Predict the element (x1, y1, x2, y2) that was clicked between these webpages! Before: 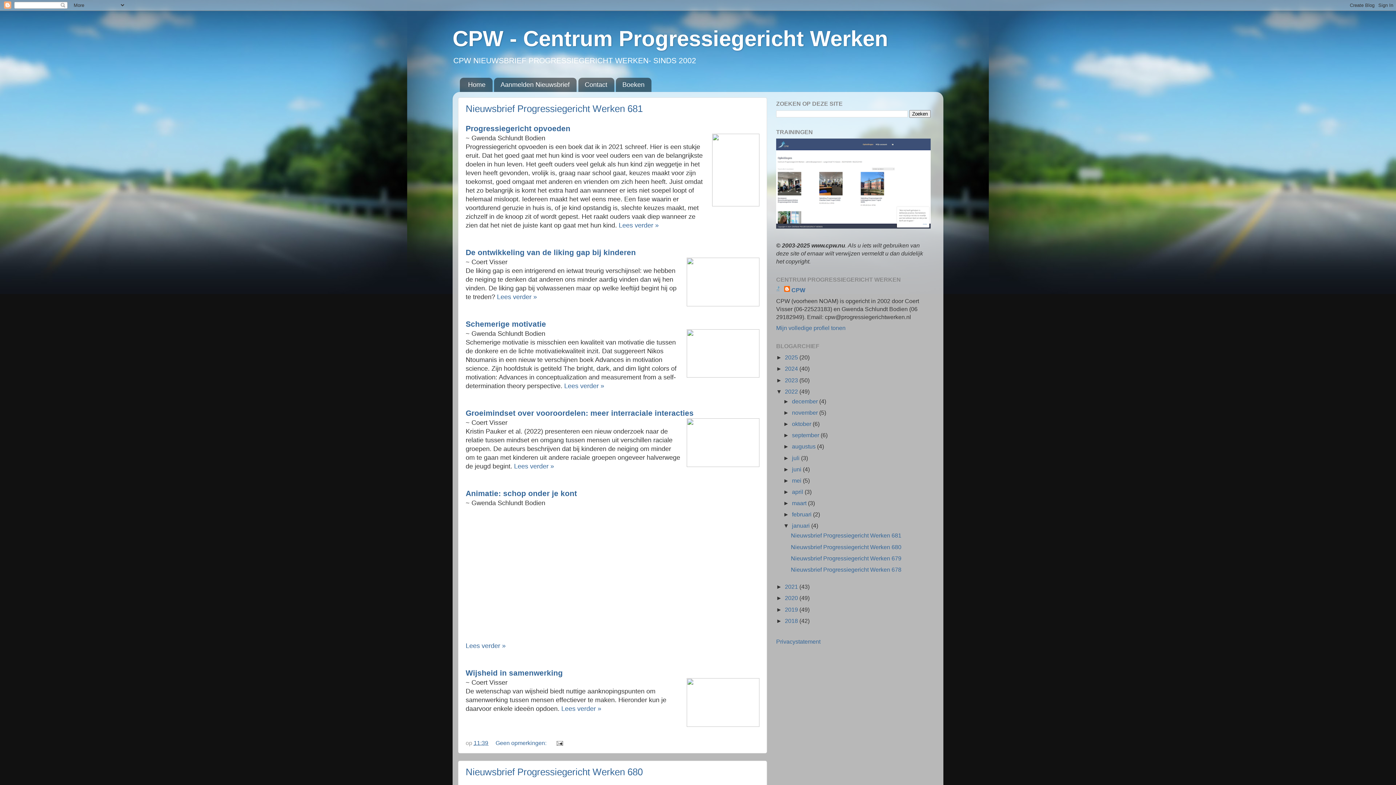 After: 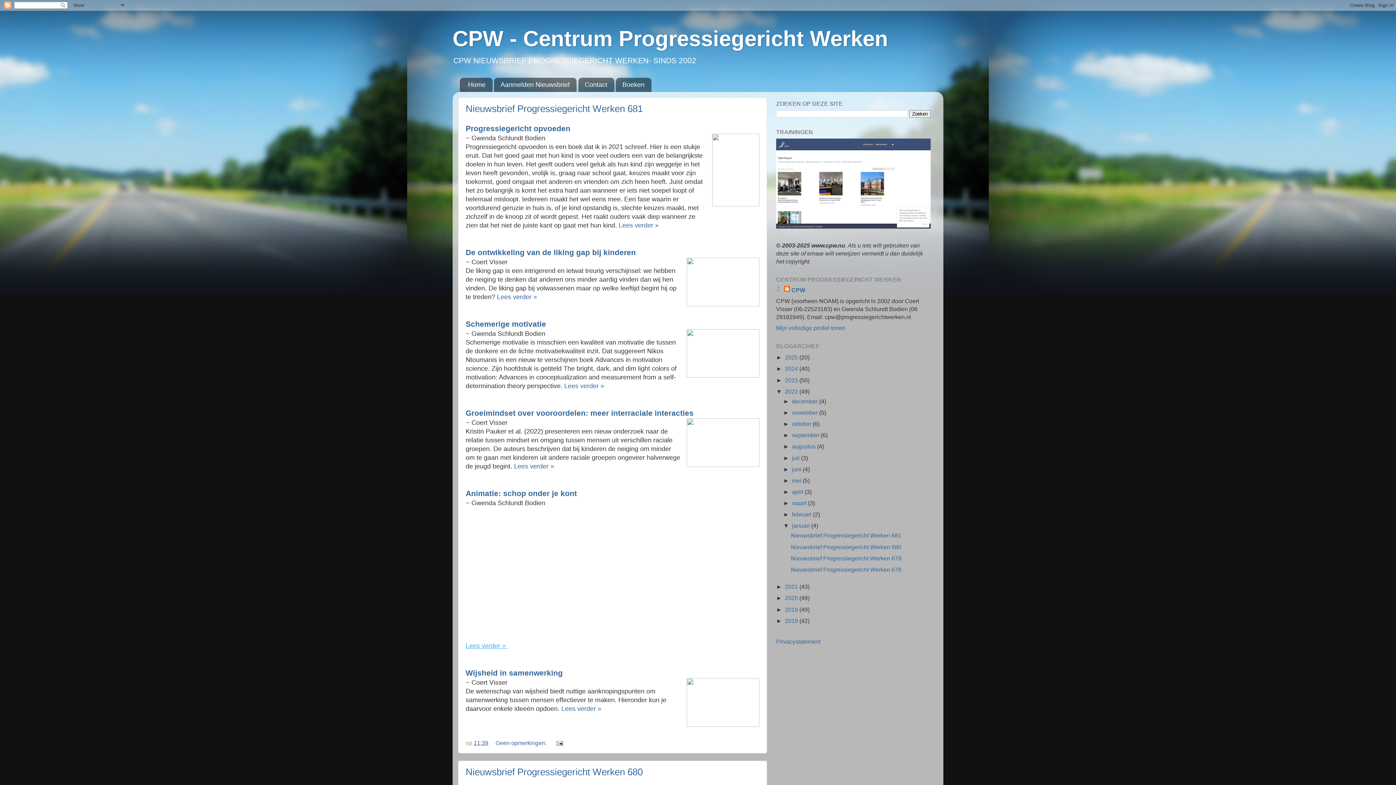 Action: bbox: (465, 642, 507, 649) label: Lees verder » 